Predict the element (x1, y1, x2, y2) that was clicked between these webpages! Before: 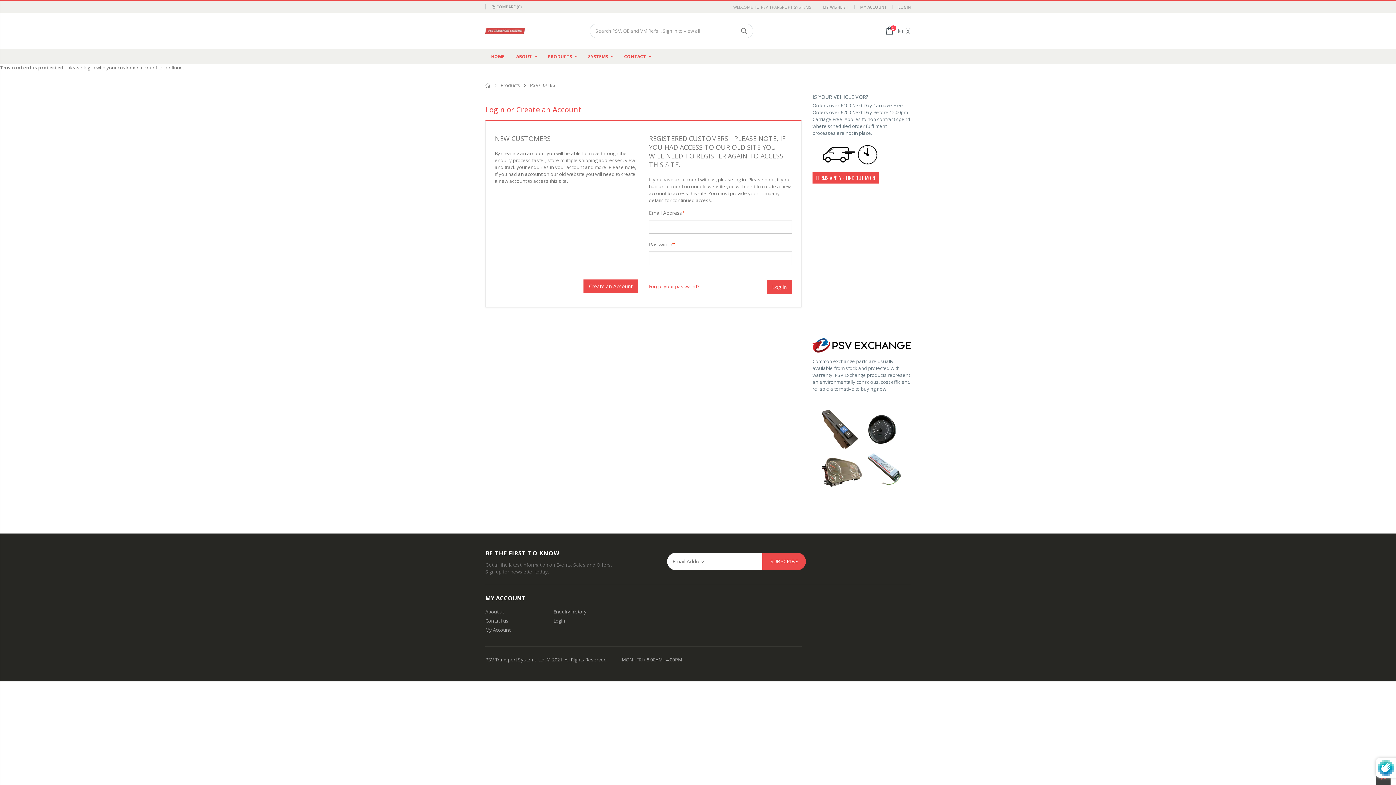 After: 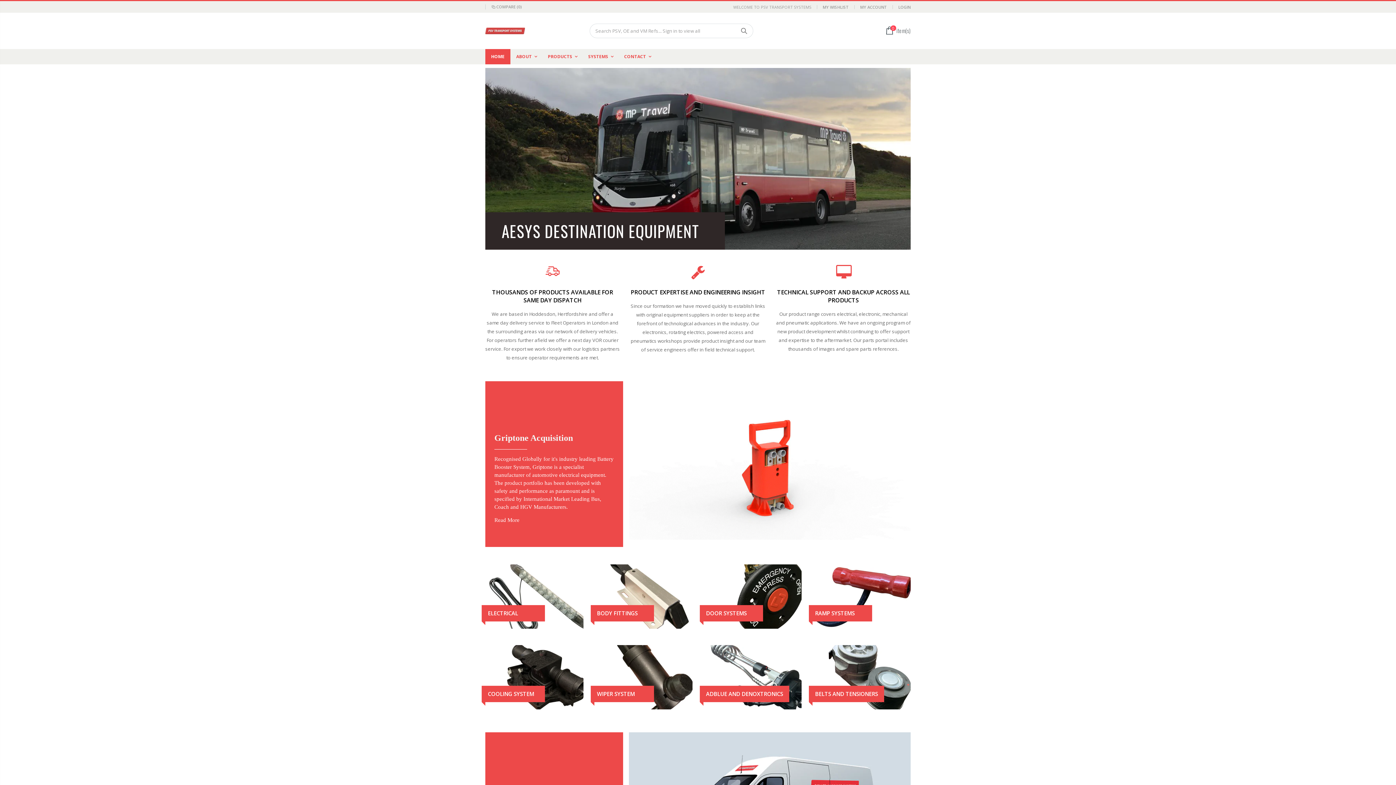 Action: bbox: (485, 82, 490, 87) label: Home